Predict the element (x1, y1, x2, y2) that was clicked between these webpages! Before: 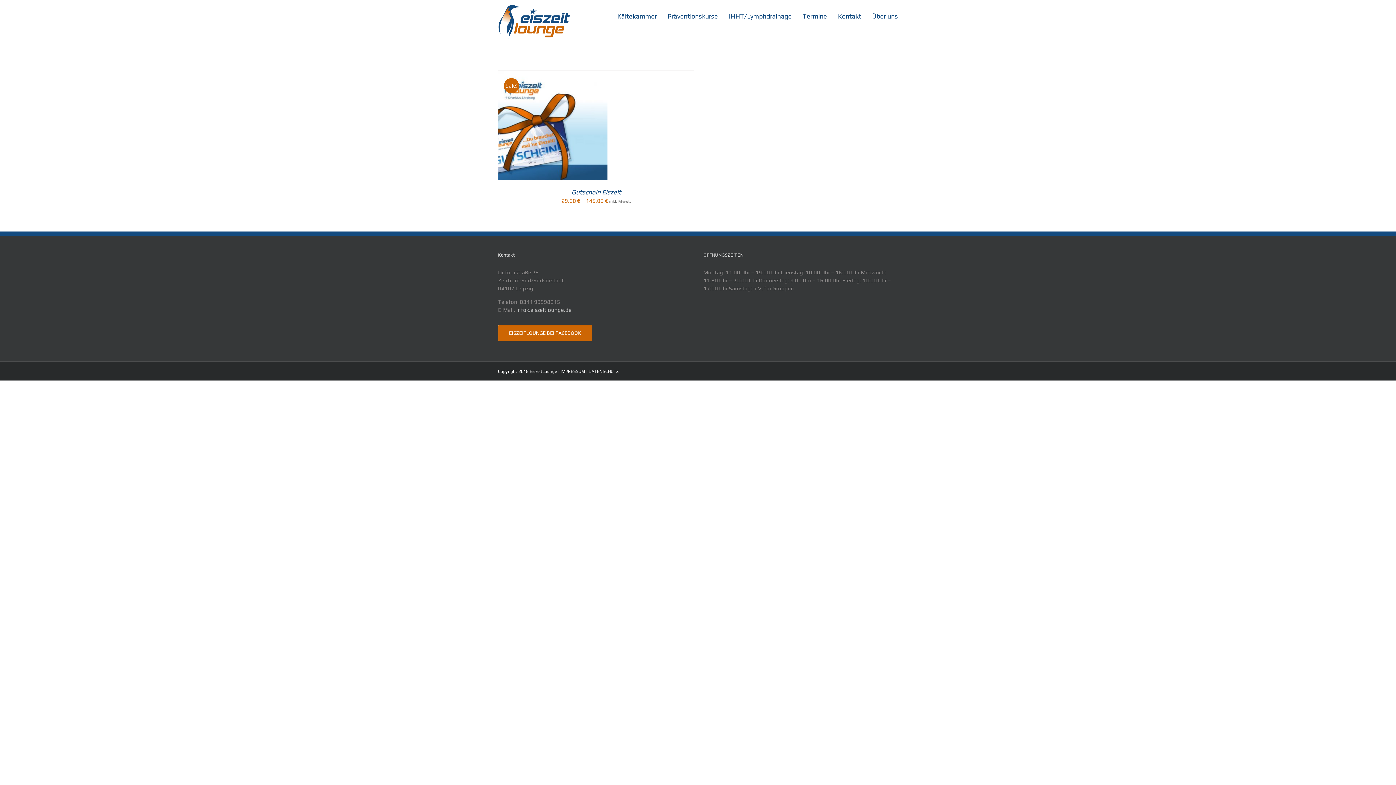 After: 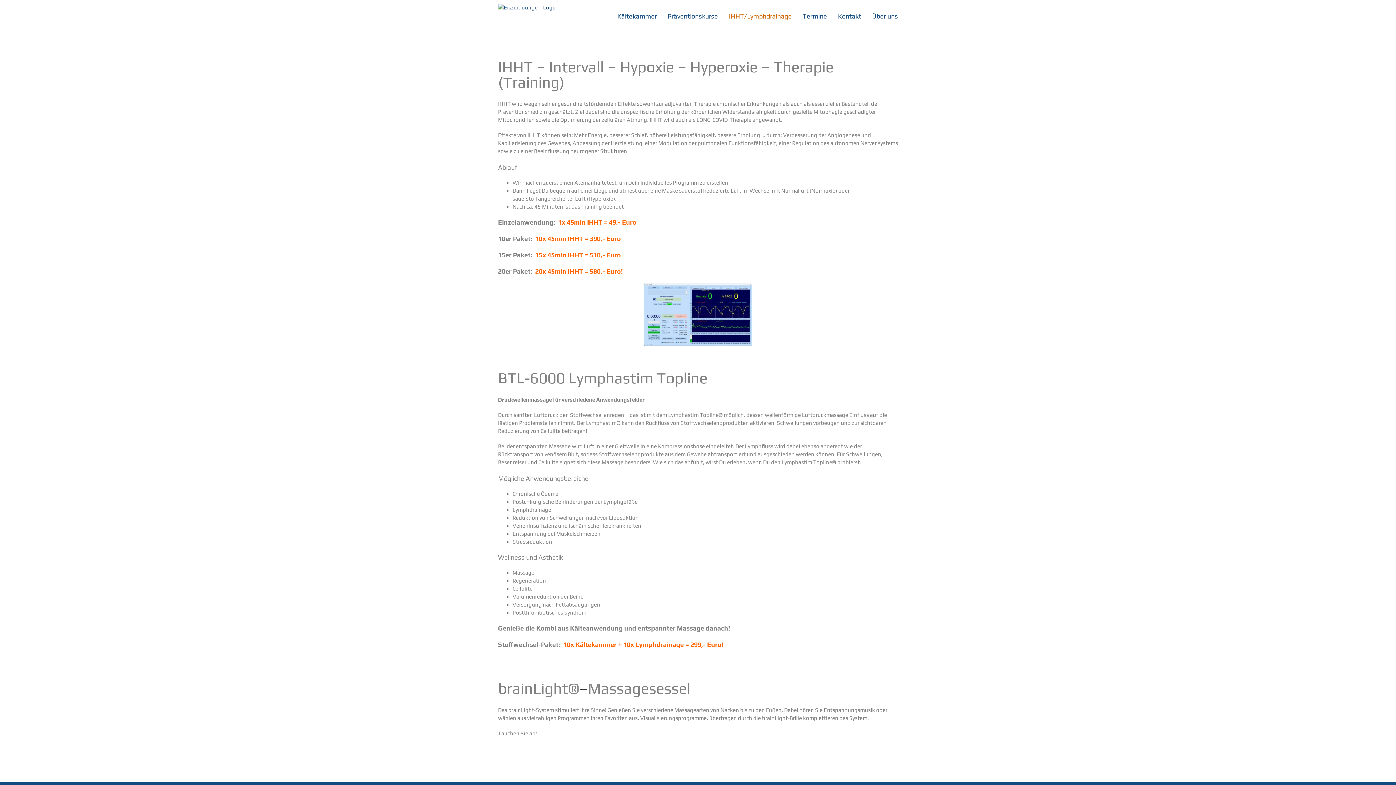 Action: bbox: (729, 3, 792, 29) label: IHHT/Lymphdrainage